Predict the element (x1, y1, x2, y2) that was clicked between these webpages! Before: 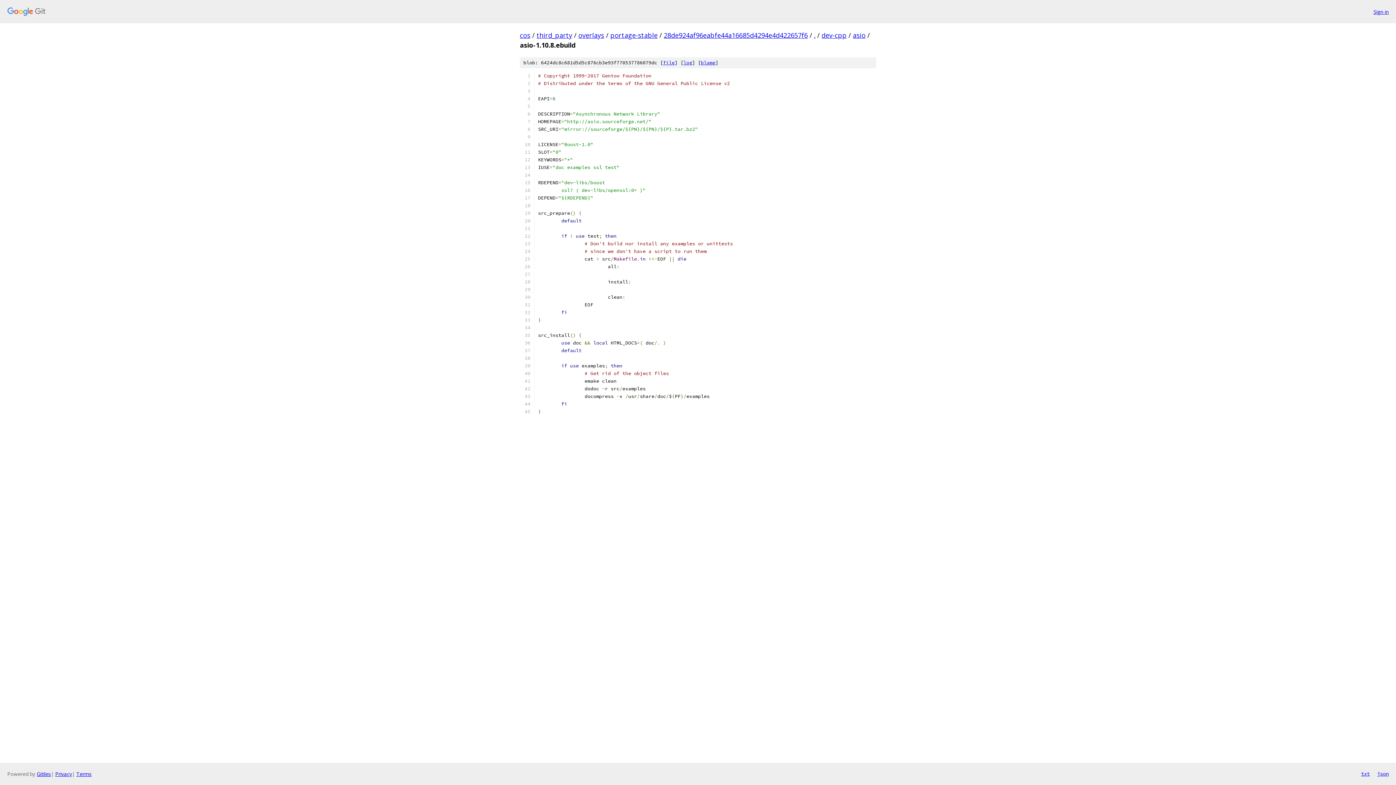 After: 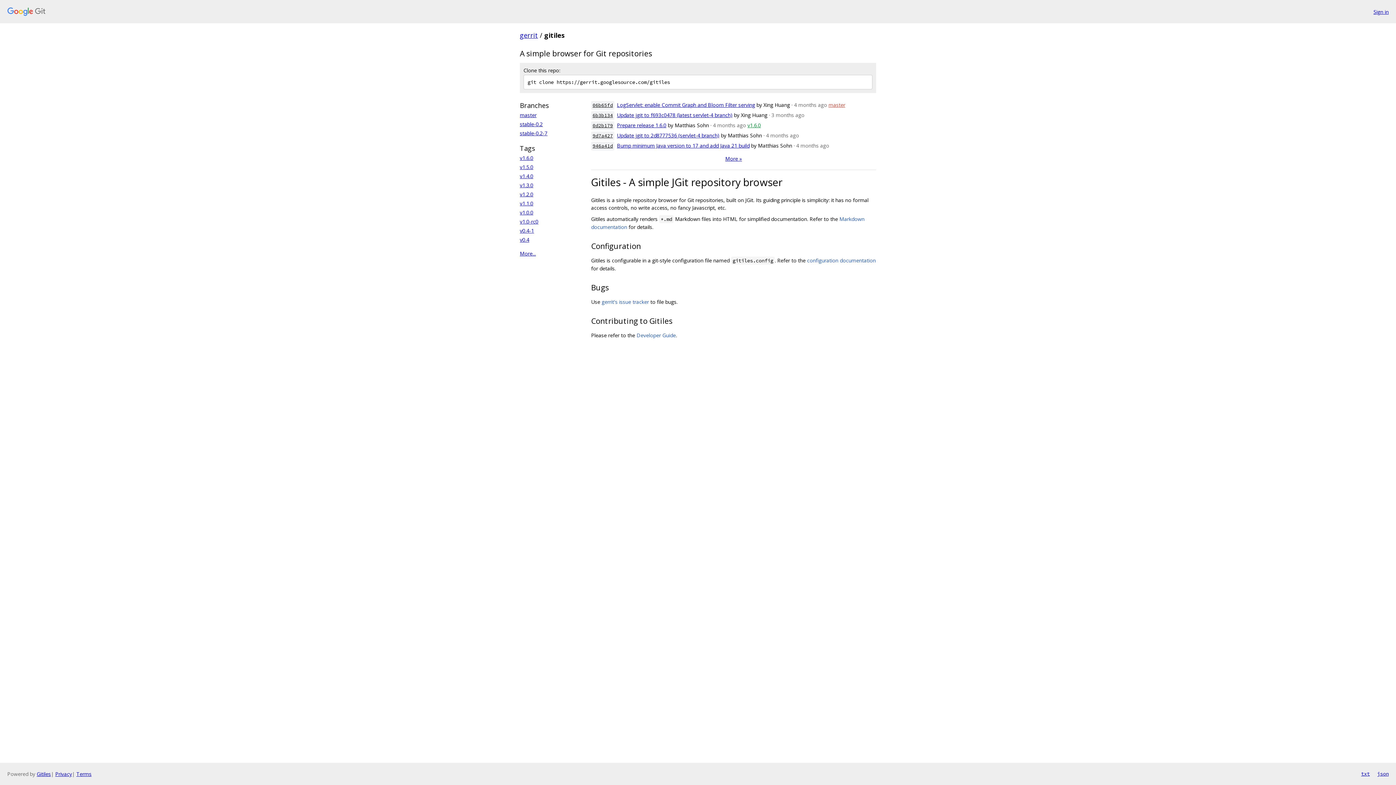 Action: label: Gitiles bbox: (36, 770, 50, 777)